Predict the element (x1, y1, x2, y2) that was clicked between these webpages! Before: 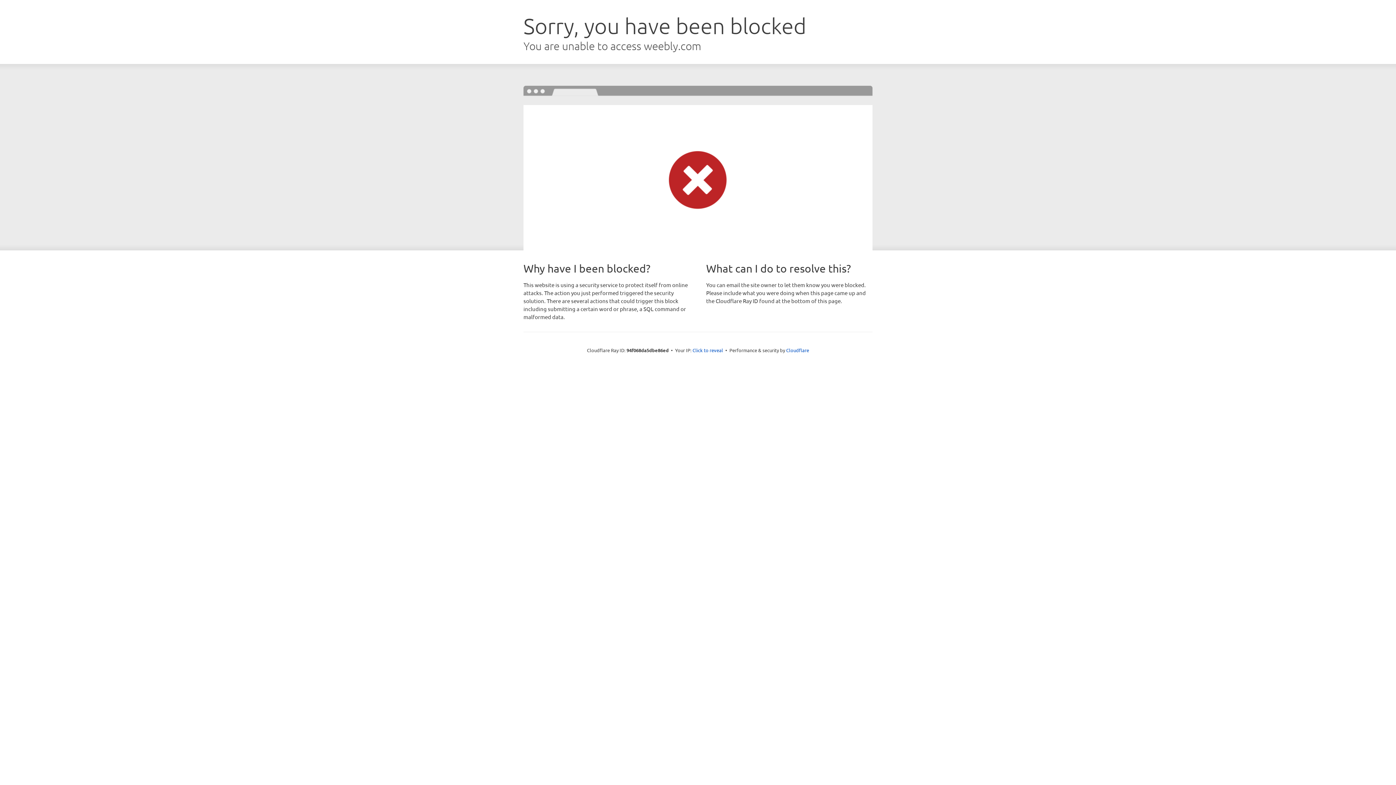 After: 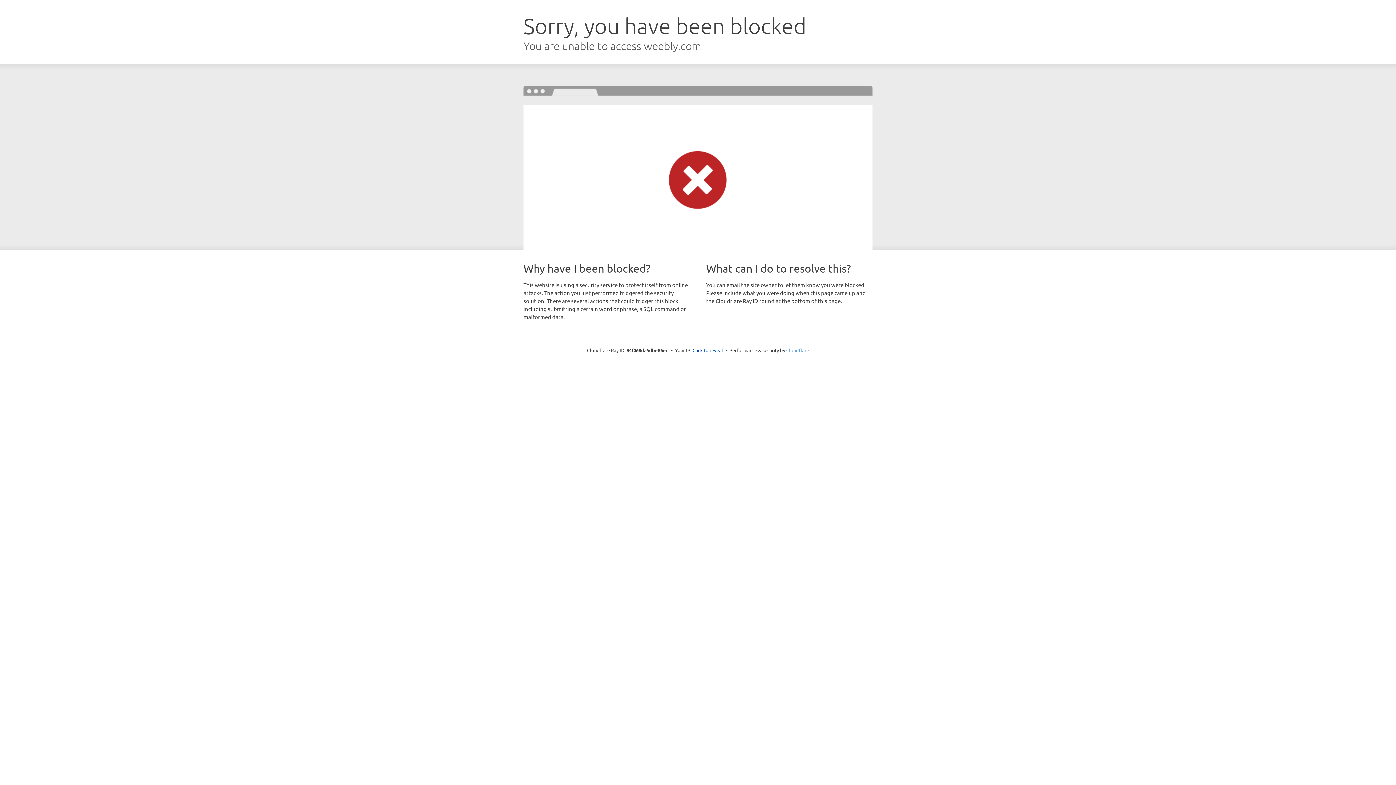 Action: label: Cloudflare bbox: (786, 347, 809, 353)